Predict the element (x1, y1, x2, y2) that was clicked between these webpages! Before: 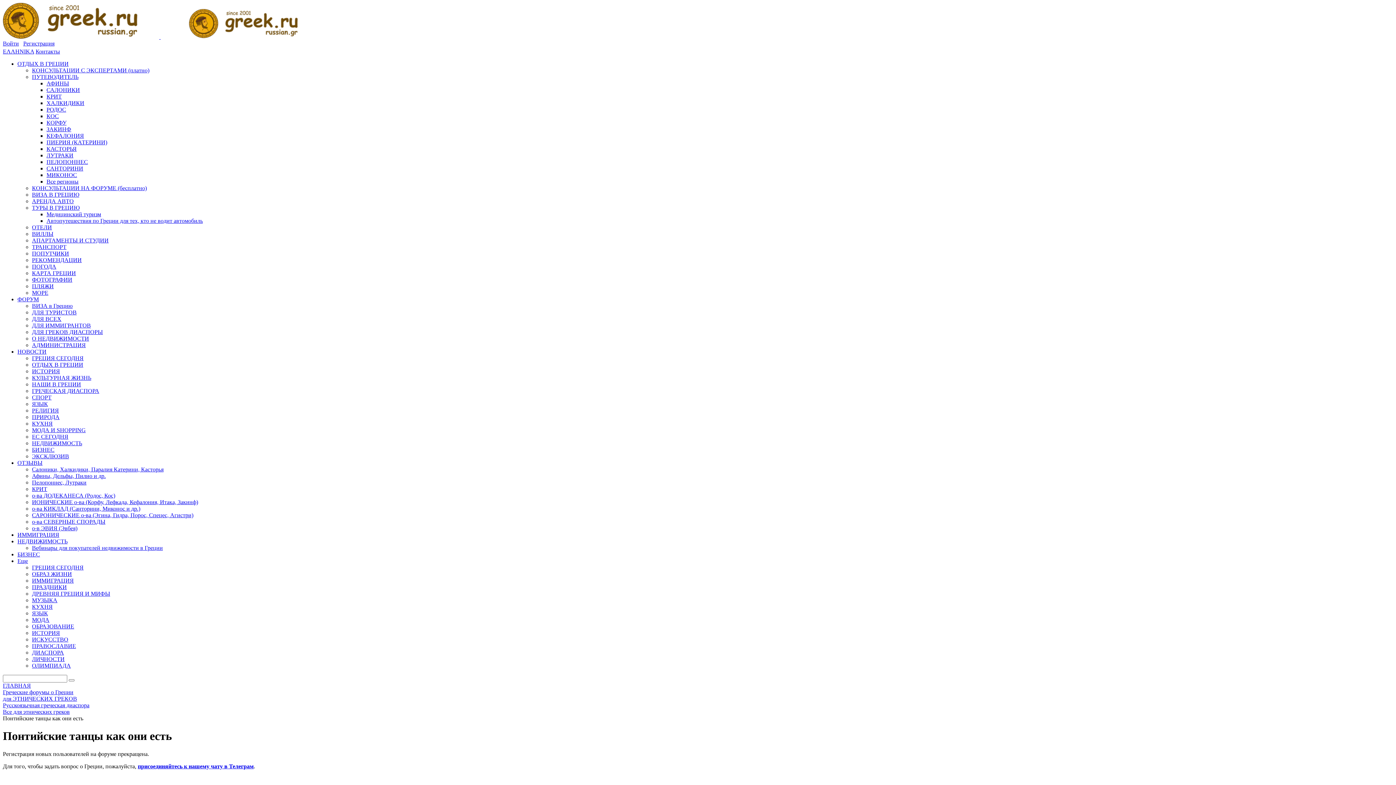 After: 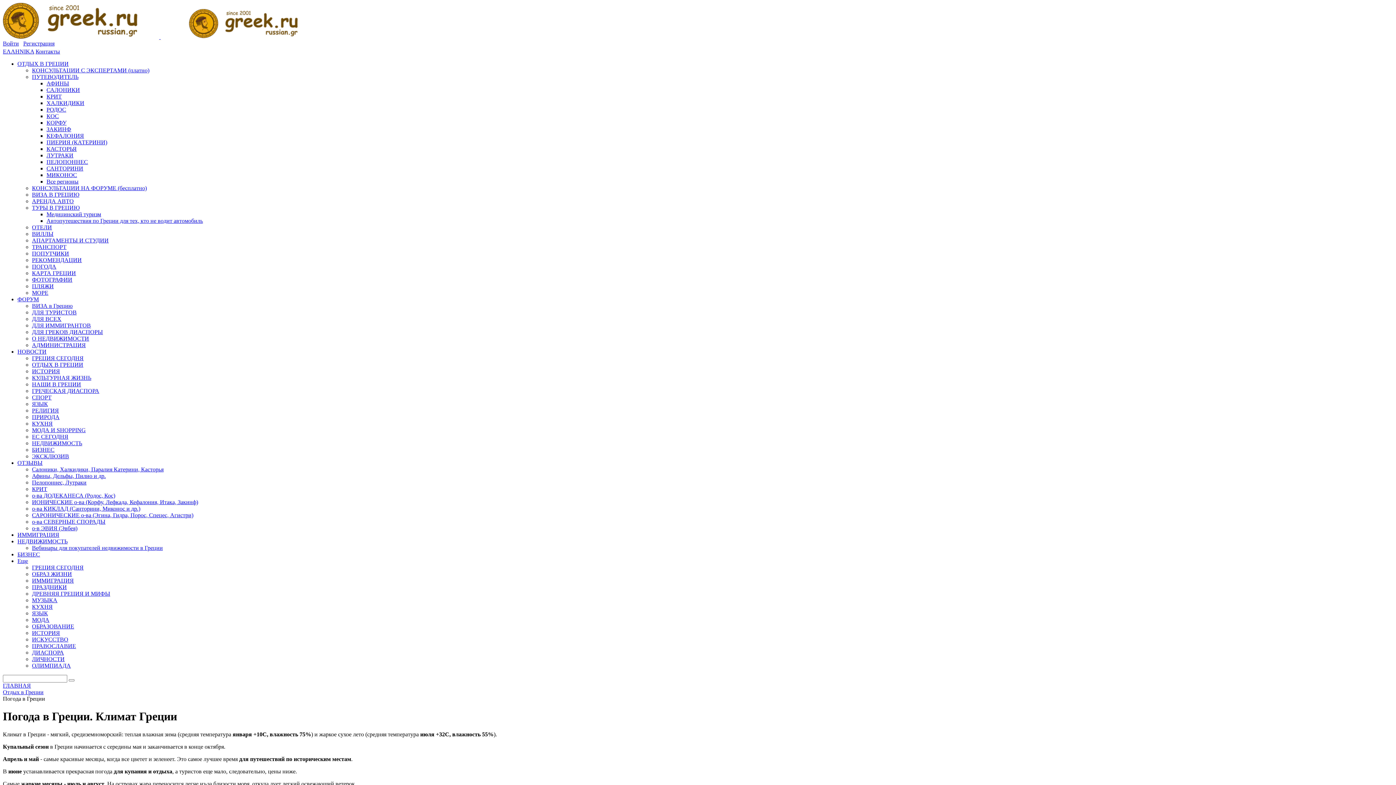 Action: label: ПОГОДА bbox: (32, 263, 56, 269)